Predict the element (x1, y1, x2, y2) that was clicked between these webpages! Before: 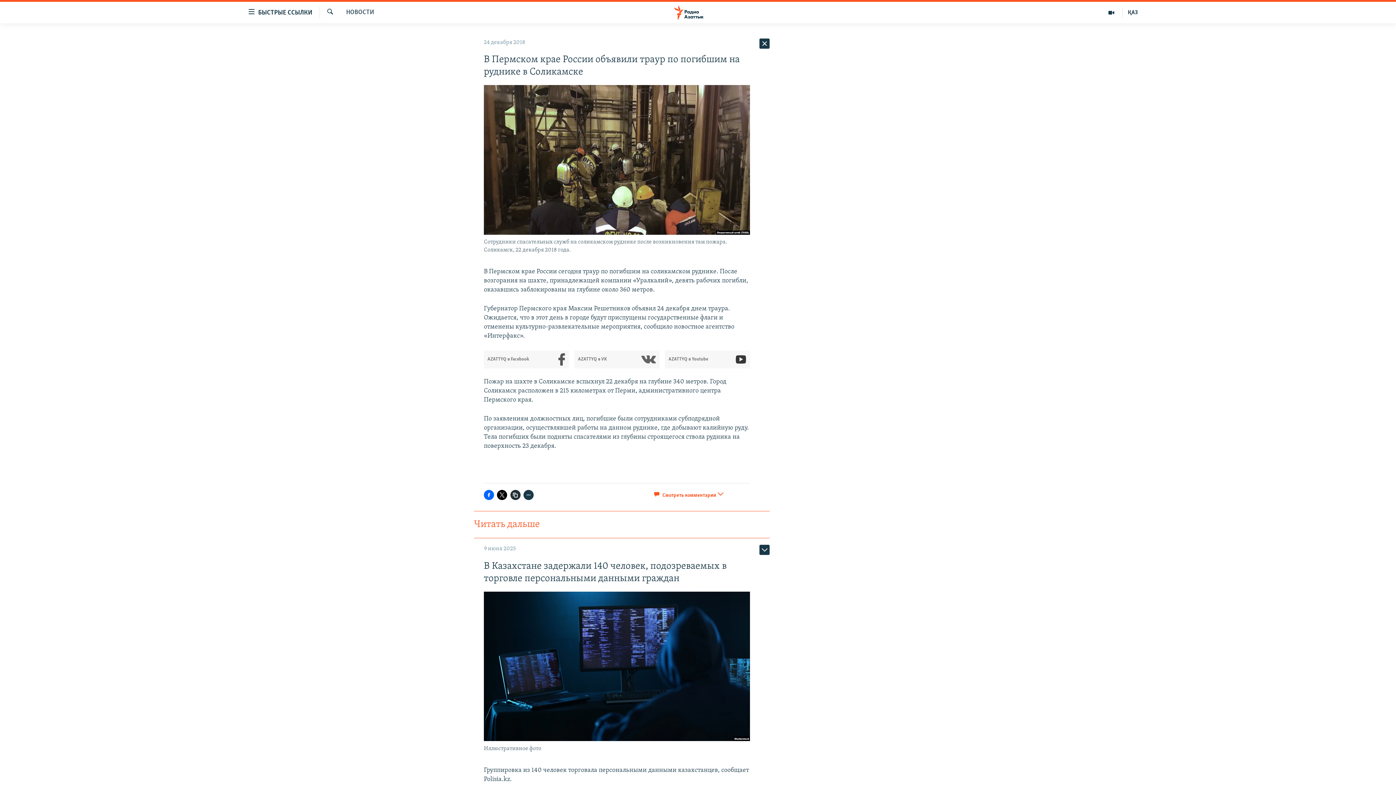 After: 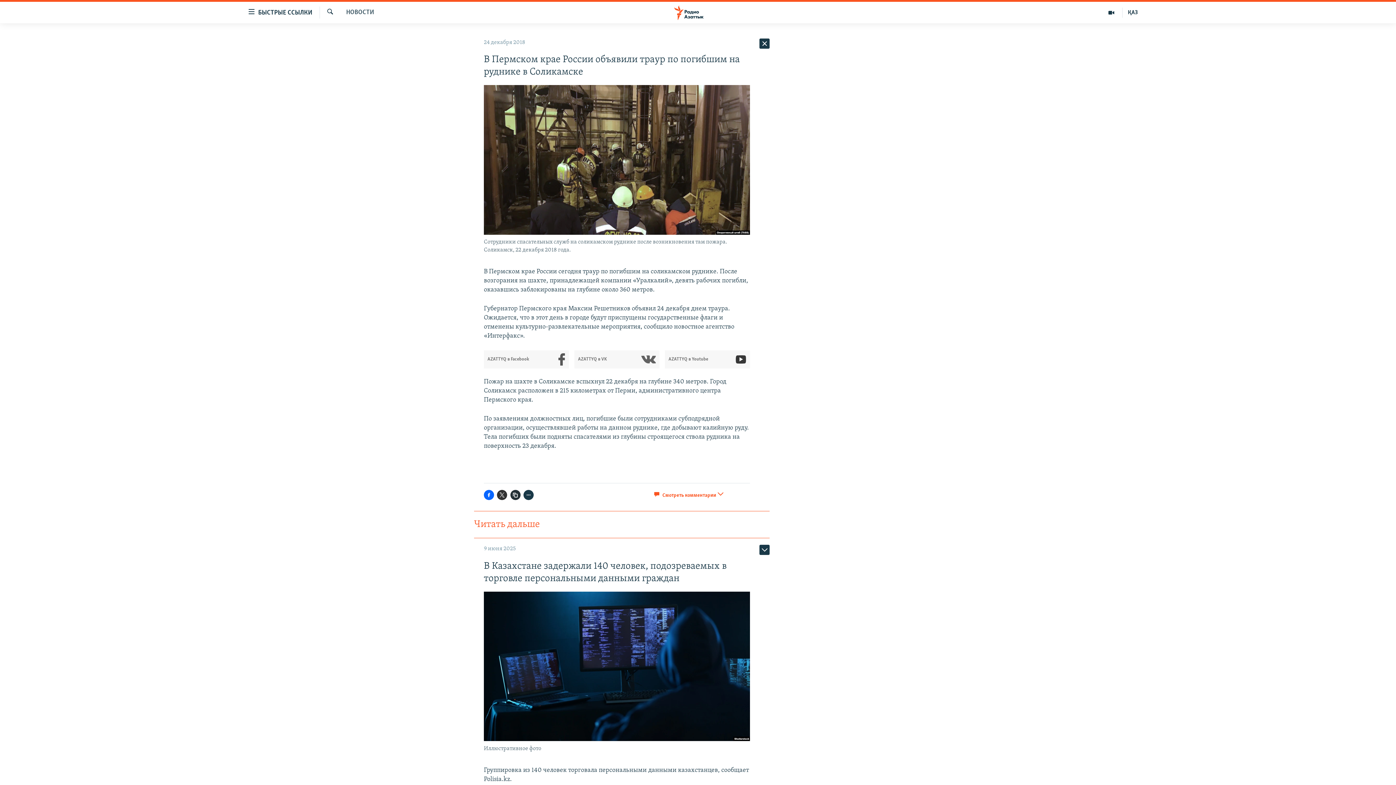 Action: bbox: (497, 490, 507, 500)